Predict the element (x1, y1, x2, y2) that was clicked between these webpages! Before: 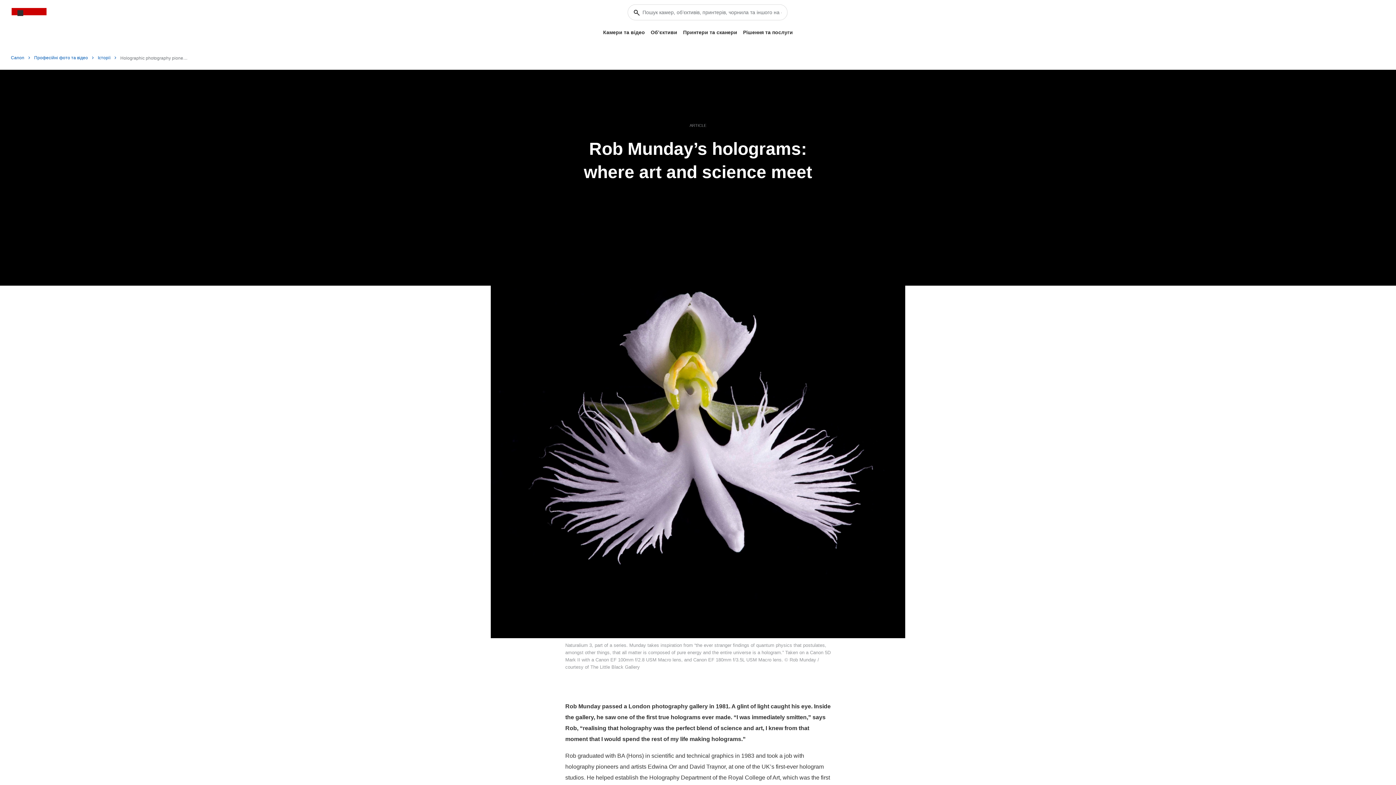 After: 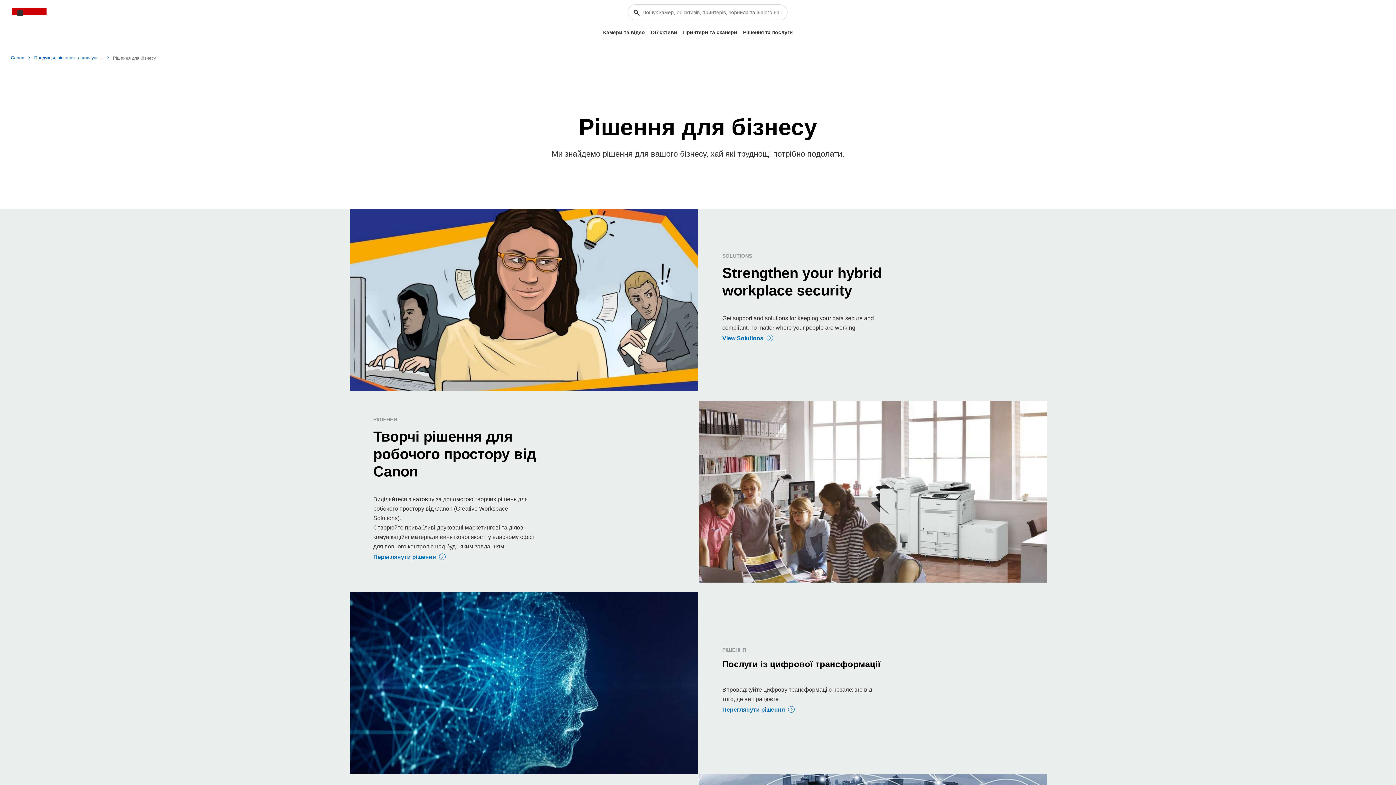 Action: bbox: (740, 26, 796, 38) label: Рішення та послуги